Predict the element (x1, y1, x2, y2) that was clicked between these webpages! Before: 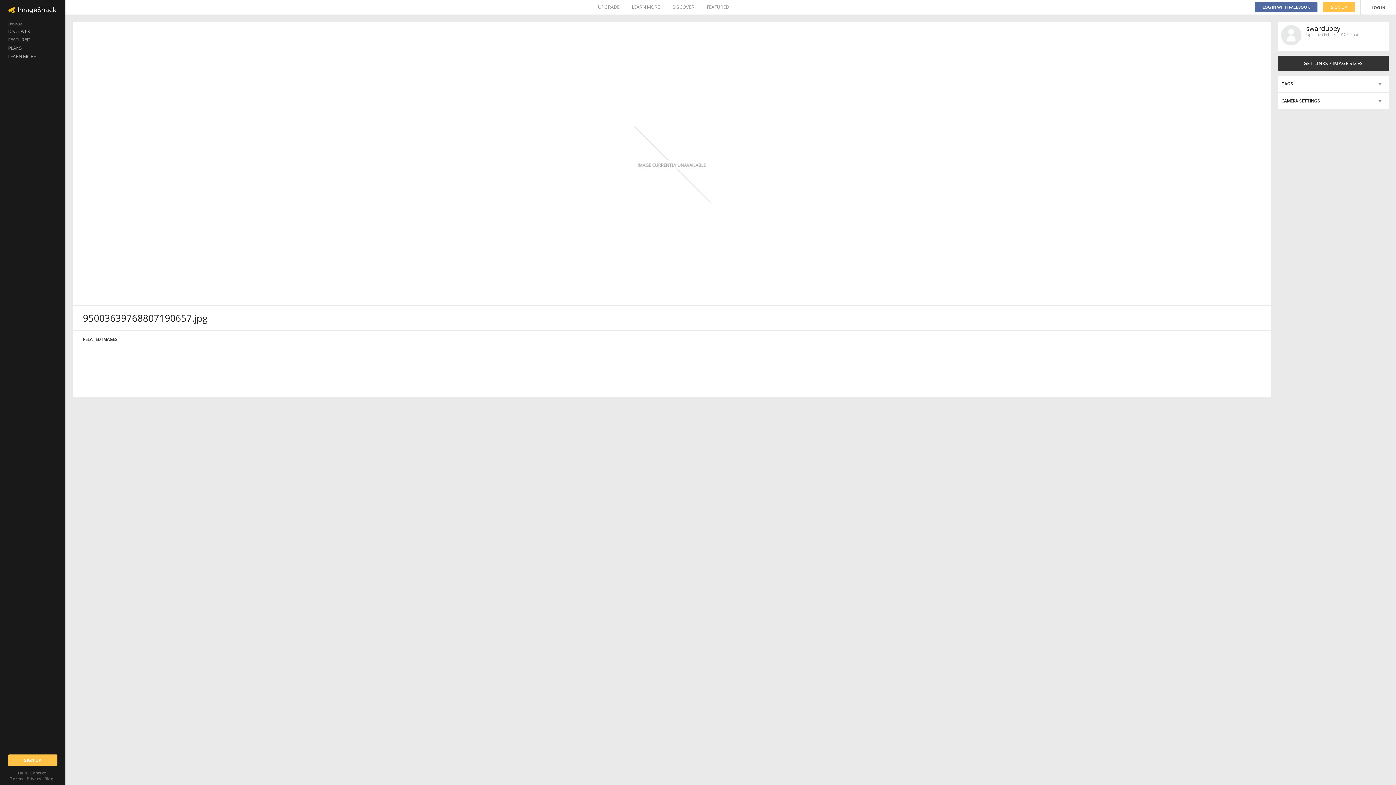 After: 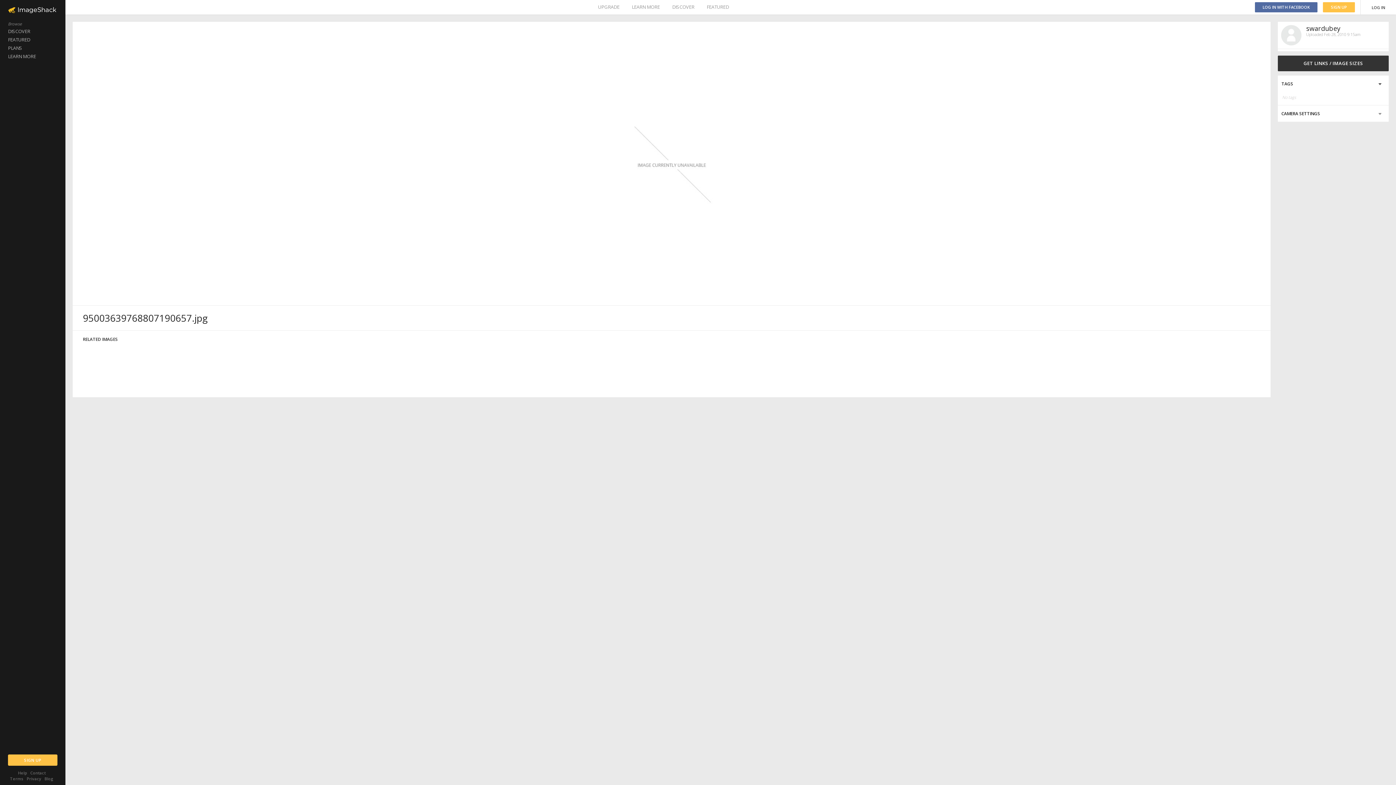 Action: bbox: (1278, 75, 1389, 92)